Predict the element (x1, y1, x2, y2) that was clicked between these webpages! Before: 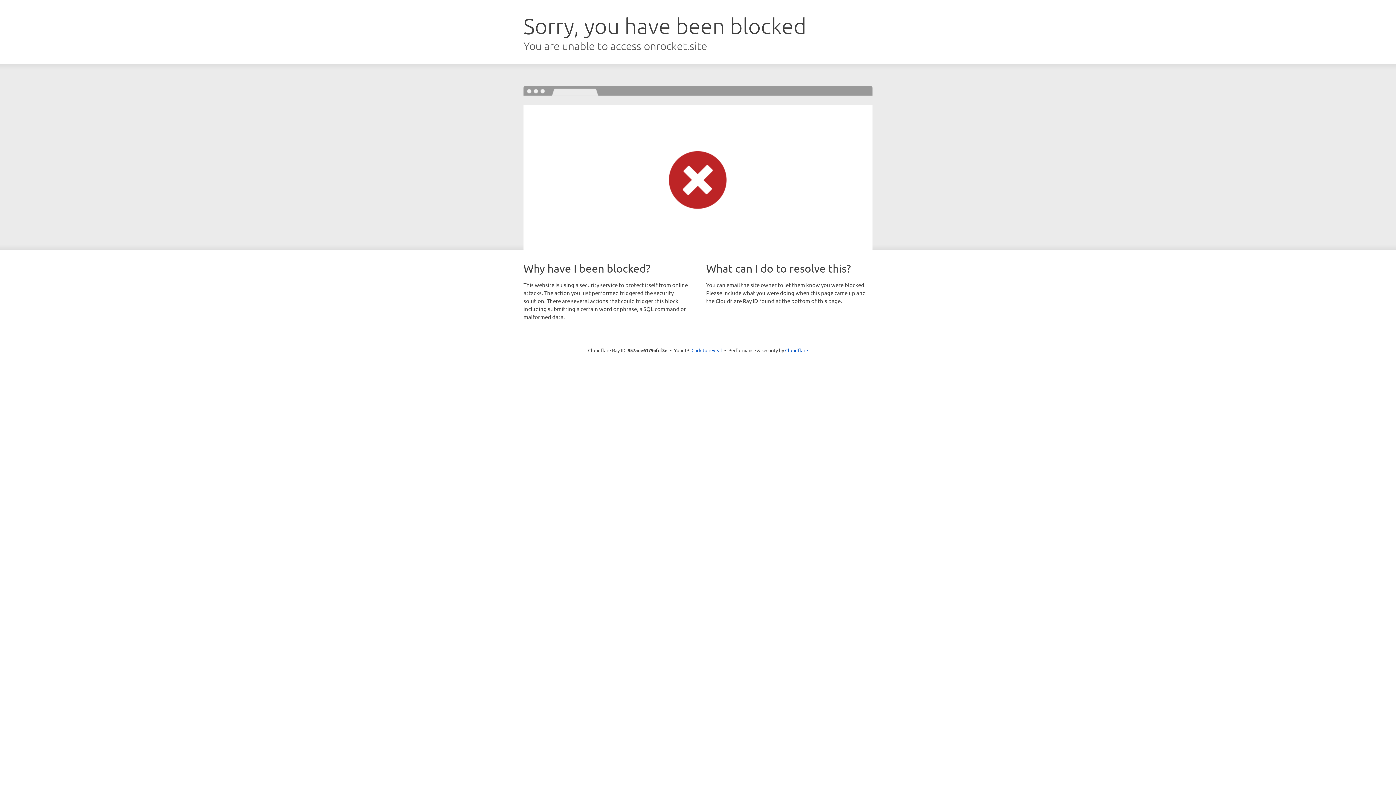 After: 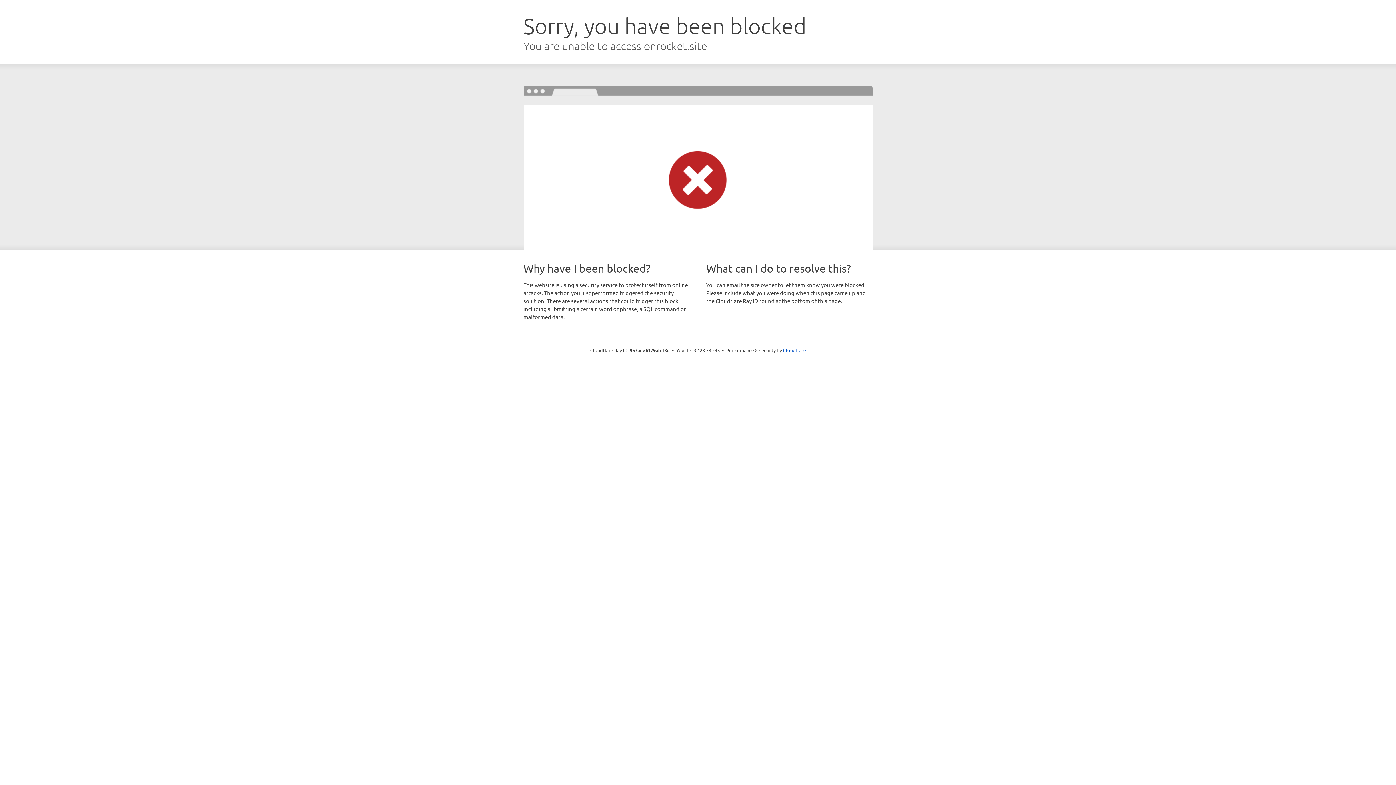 Action: bbox: (691, 346, 722, 353) label: Click to reveal